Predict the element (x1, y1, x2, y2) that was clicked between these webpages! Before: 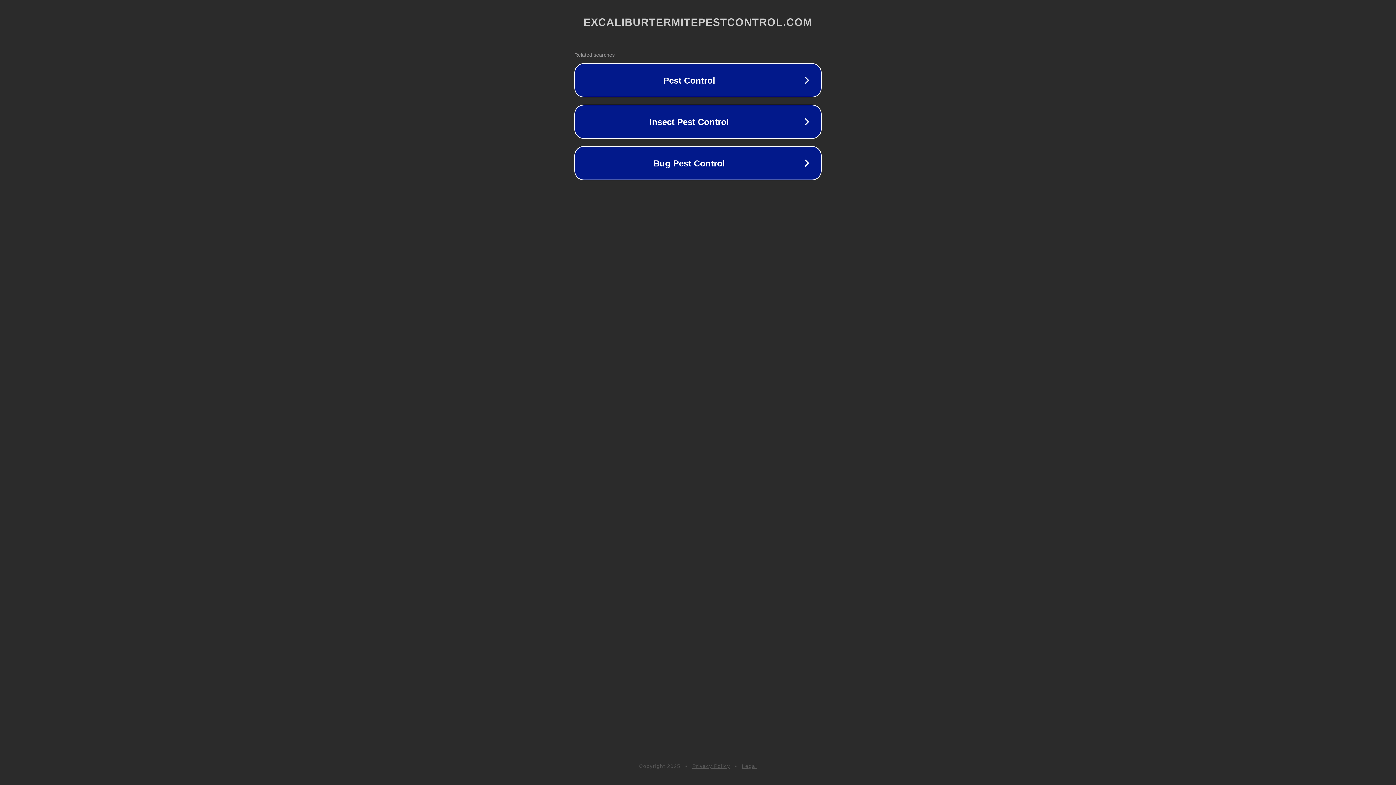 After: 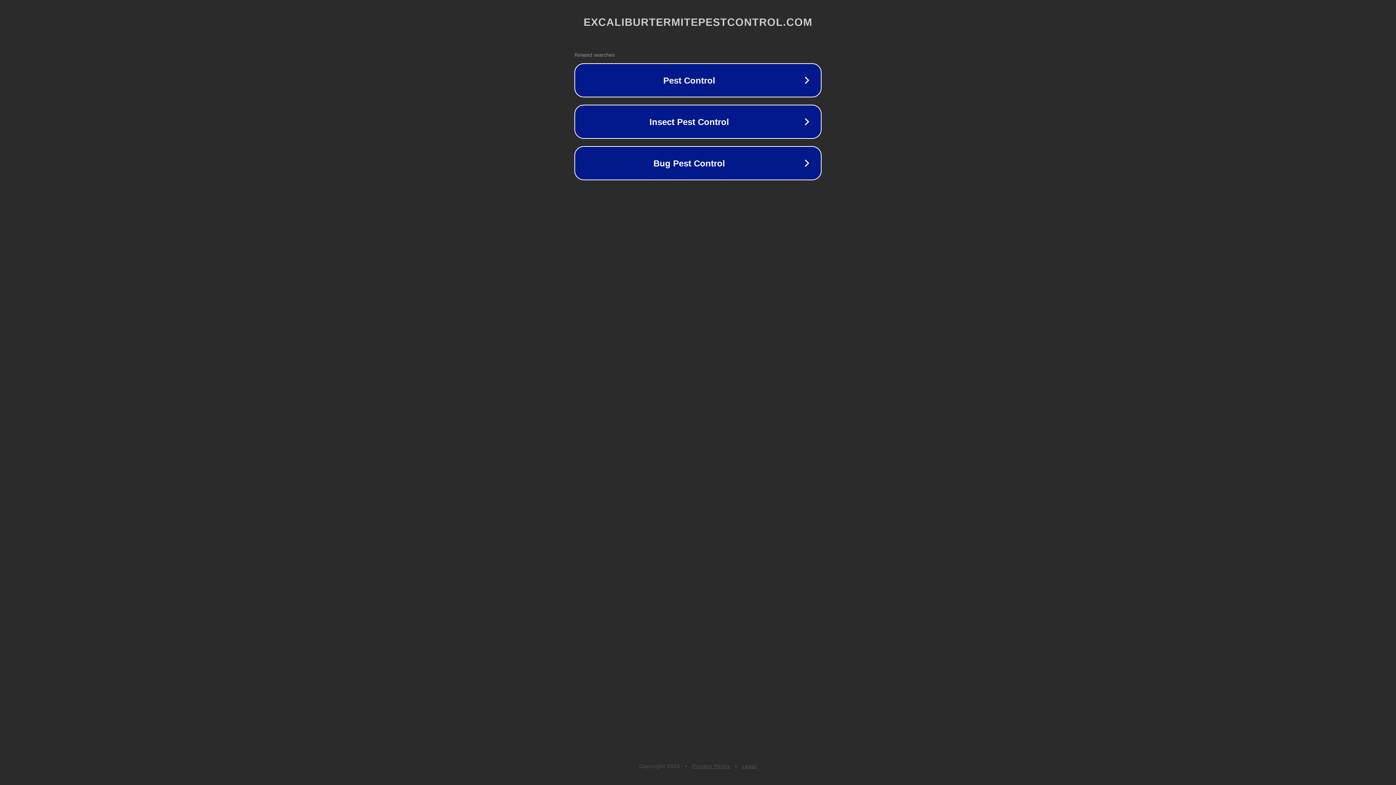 Action: label: Legal bbox: (742, 763, 757, 769)